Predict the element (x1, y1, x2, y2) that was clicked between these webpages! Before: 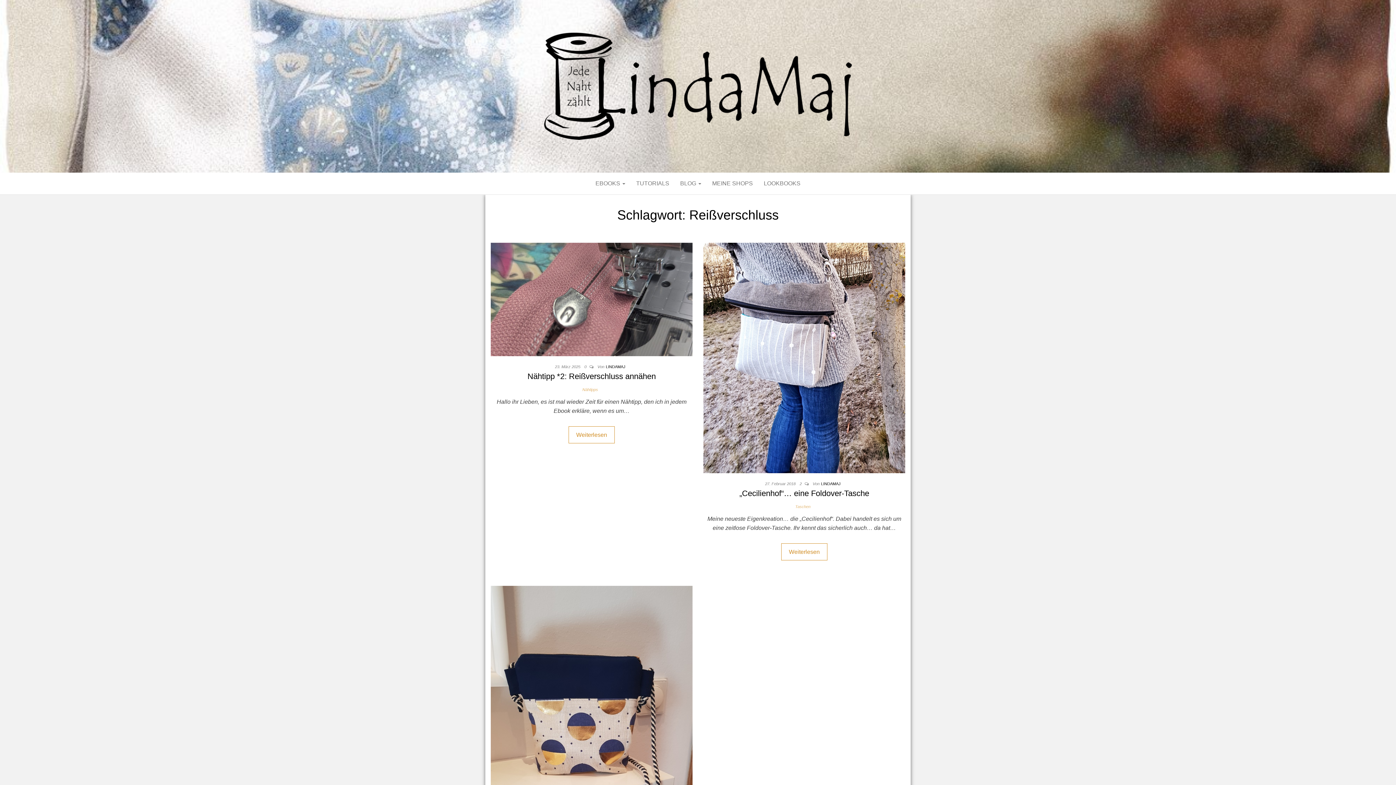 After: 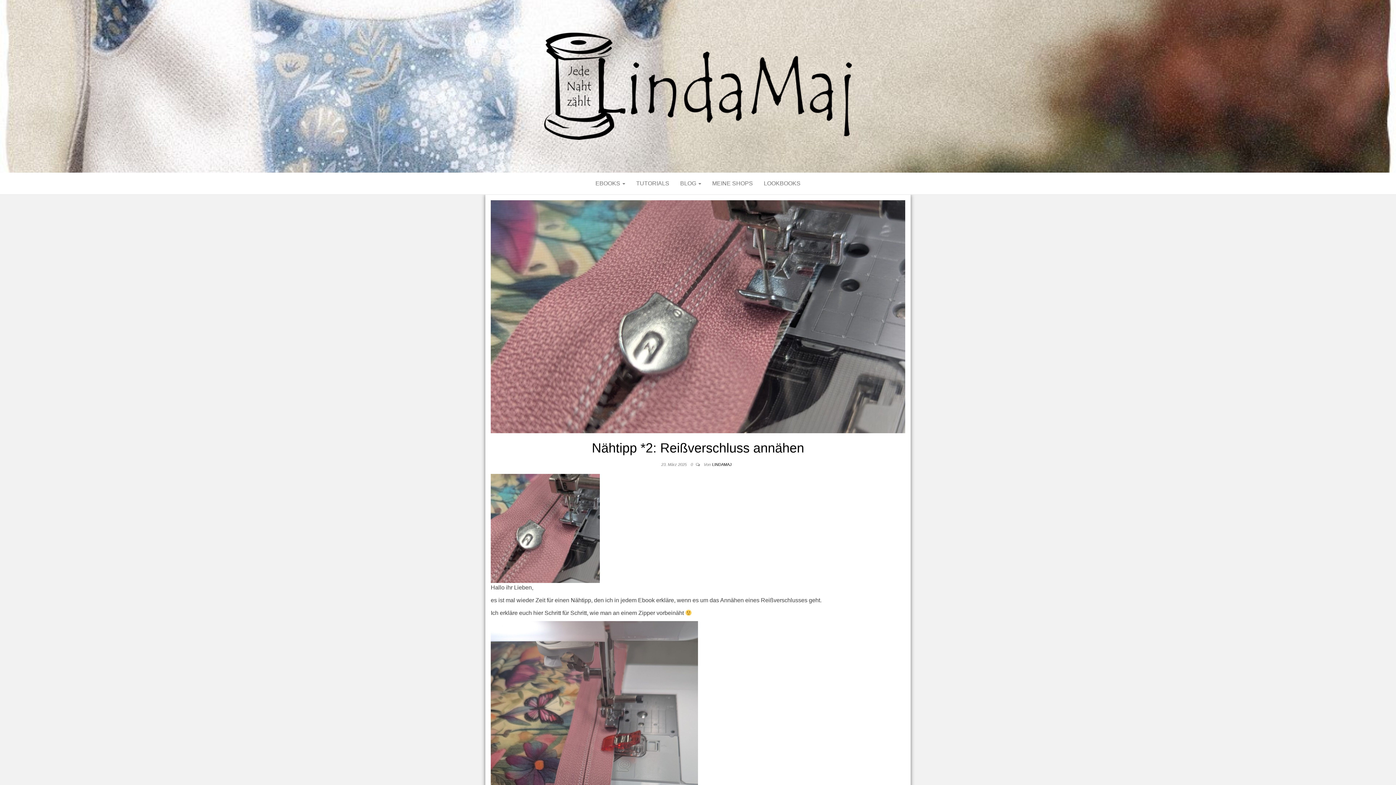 Action: bbox: (490, 296, 692, 302)